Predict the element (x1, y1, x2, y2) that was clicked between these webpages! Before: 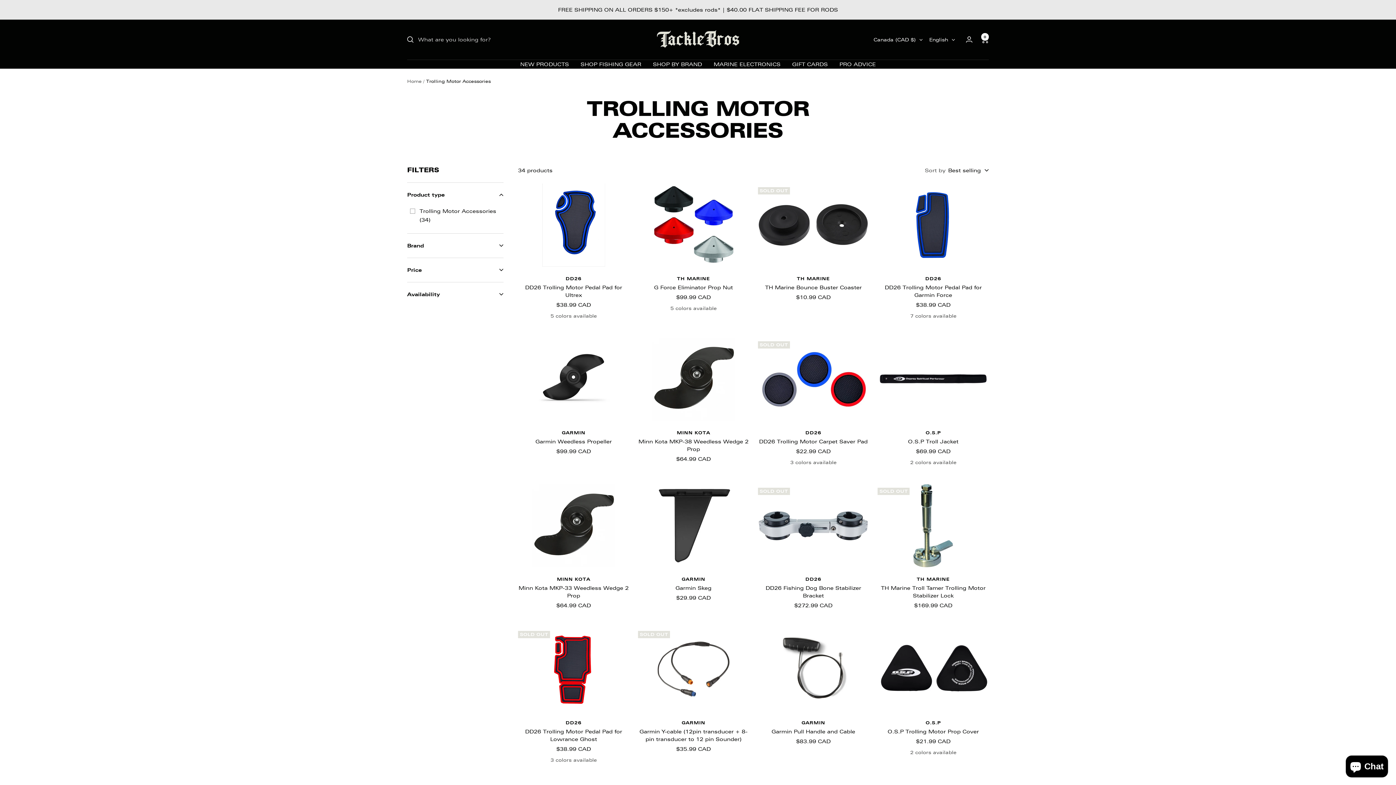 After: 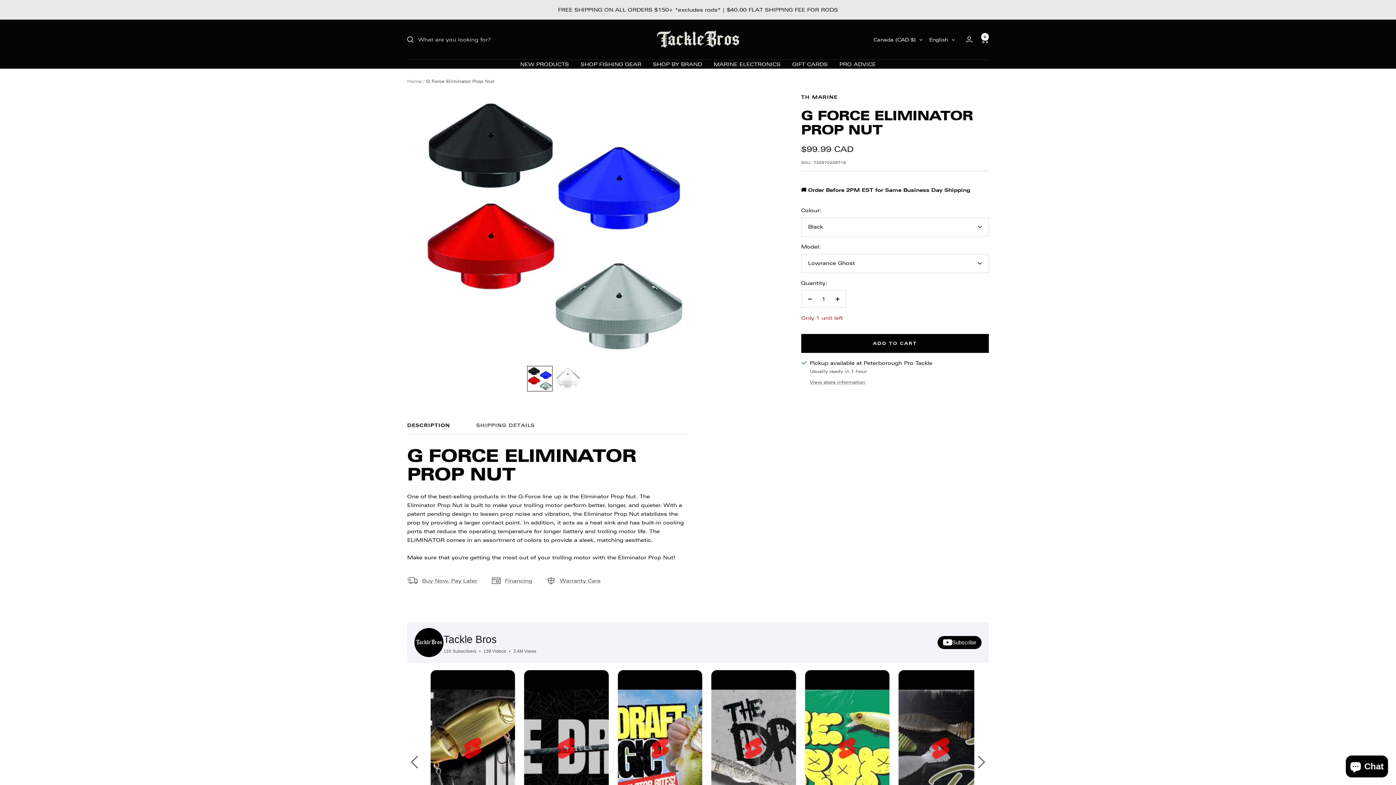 Action: bbox: (638, 283, 749, 291) label: G Force Eliminator Prop Nut